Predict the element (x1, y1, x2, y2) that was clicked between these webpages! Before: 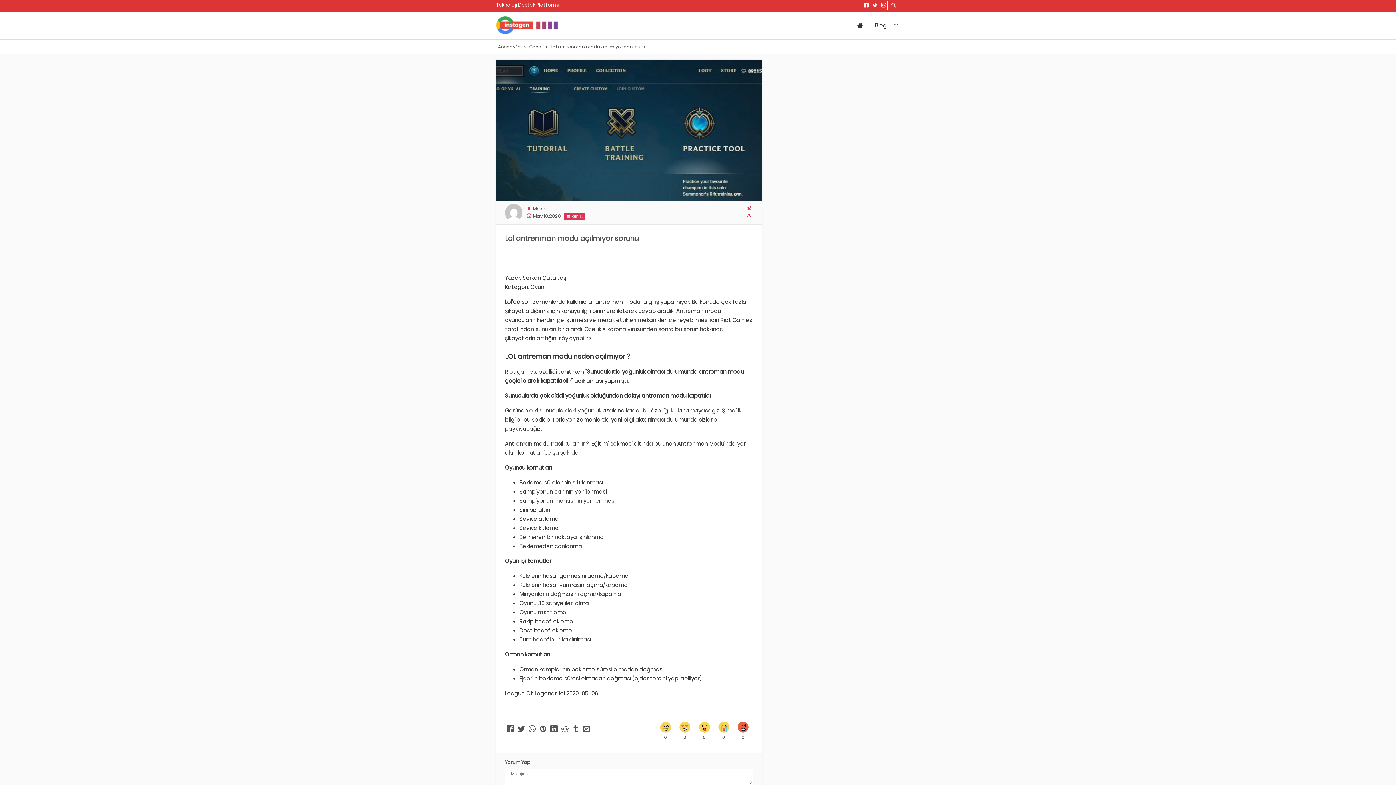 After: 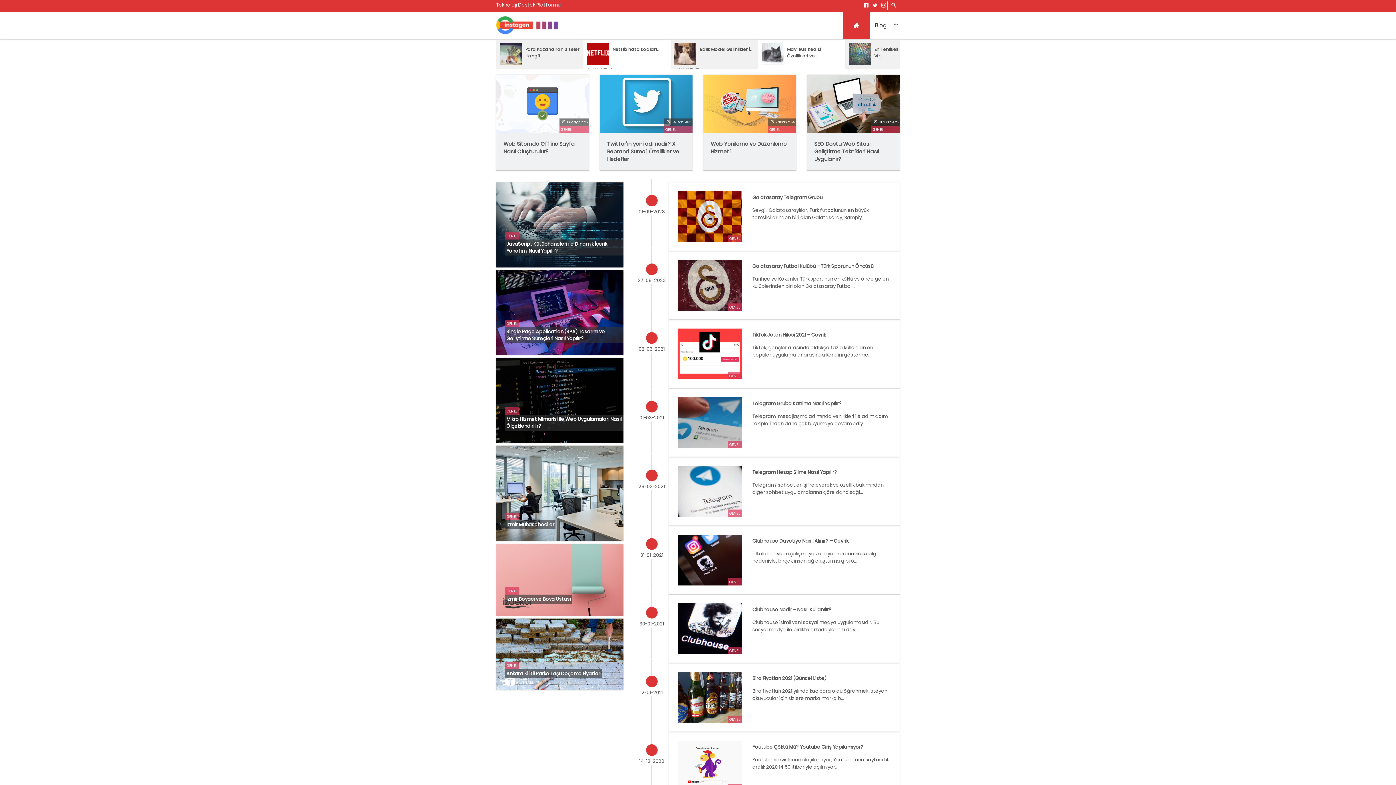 Action: bbox: (496, 11, 597, 38)